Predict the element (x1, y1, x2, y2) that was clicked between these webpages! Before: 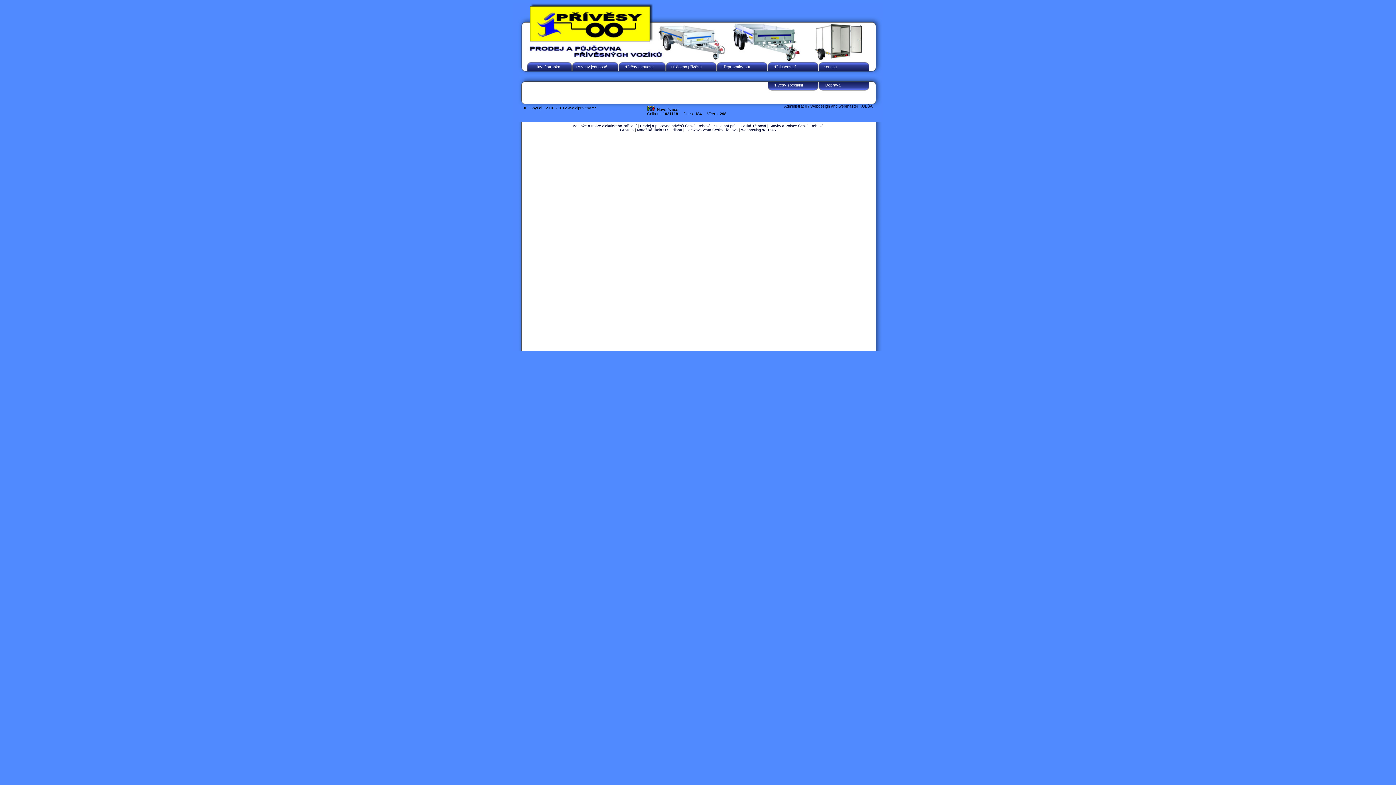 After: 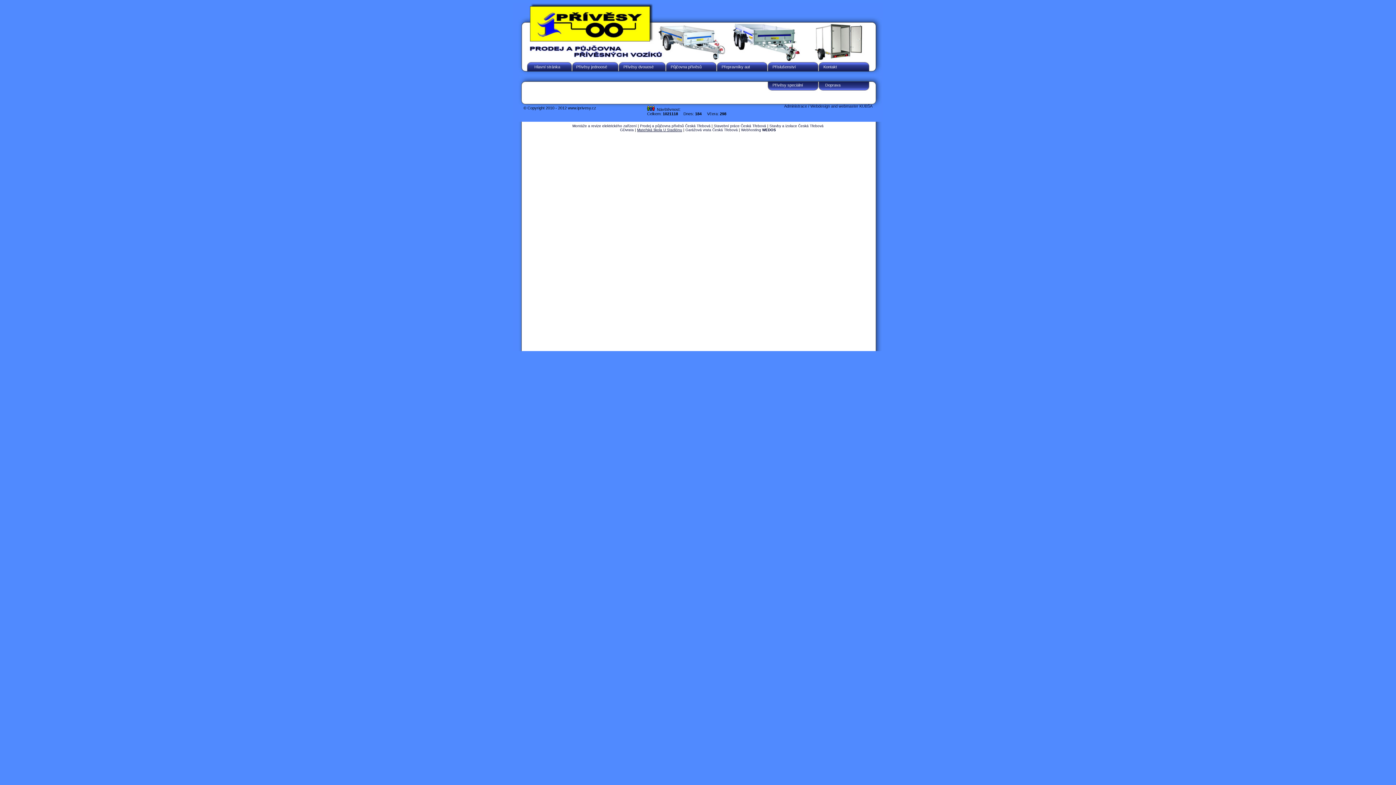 Action: bbox: (637, 128, 682, 132) label: Mateřská škola U Stadiónu